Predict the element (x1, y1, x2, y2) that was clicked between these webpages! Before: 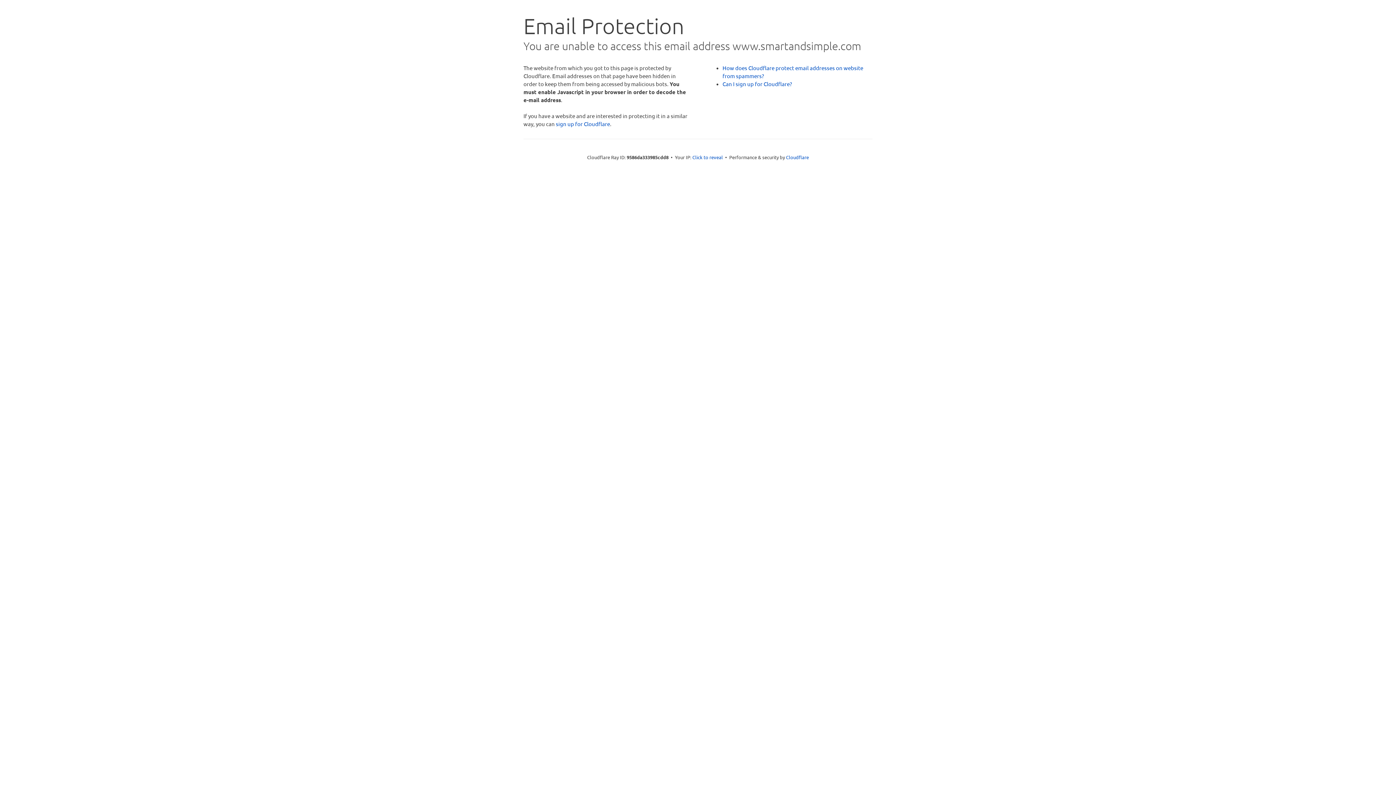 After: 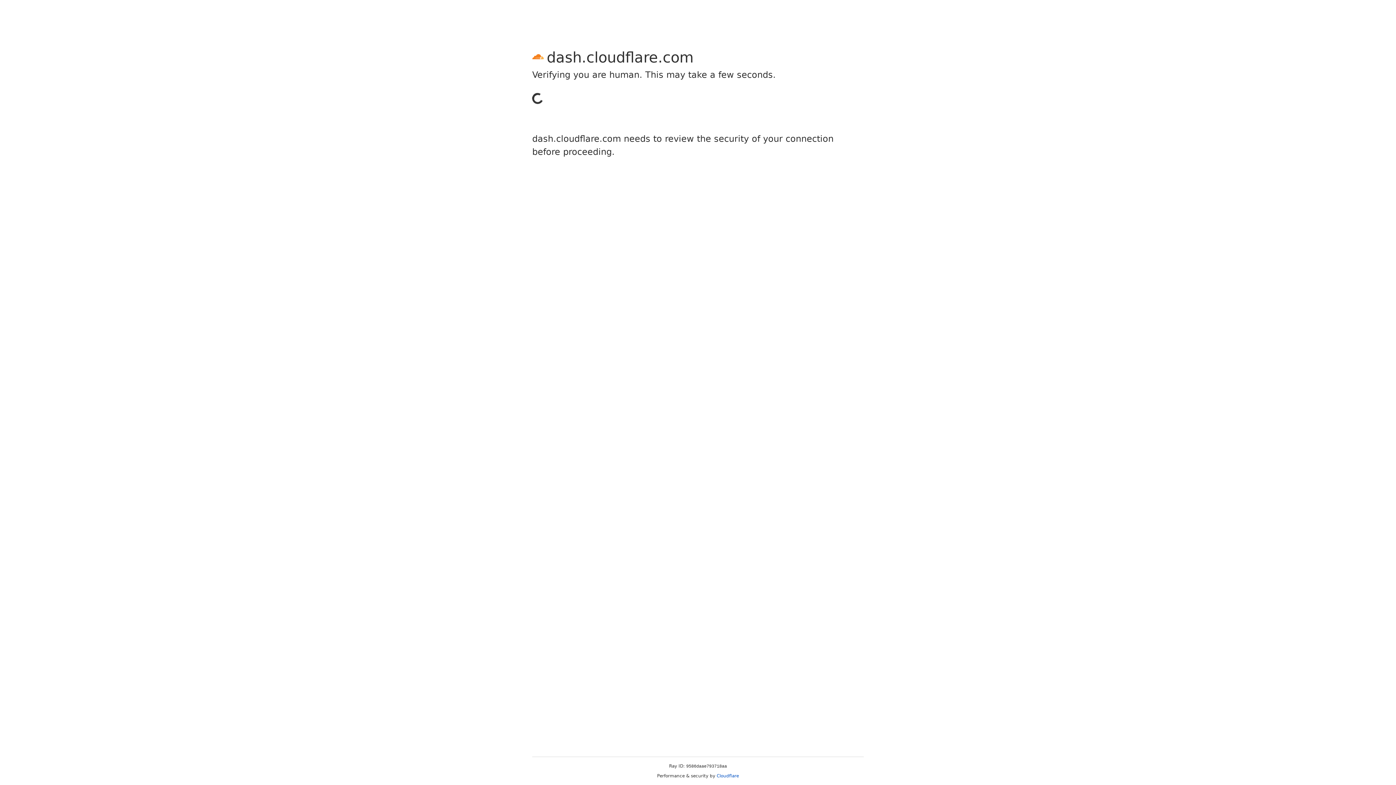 Action: bbox: (556, 120, 610, 127) label: sign up for Cloudflare